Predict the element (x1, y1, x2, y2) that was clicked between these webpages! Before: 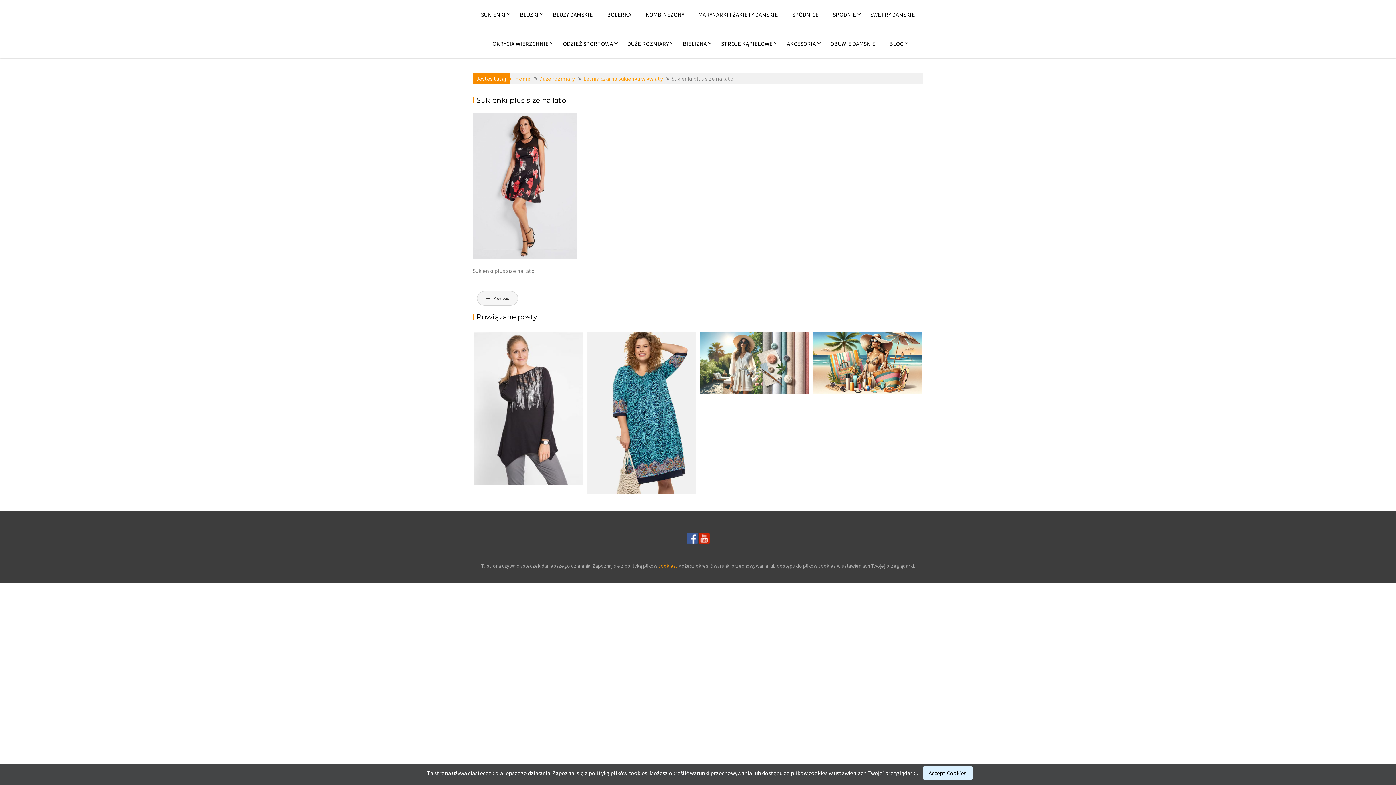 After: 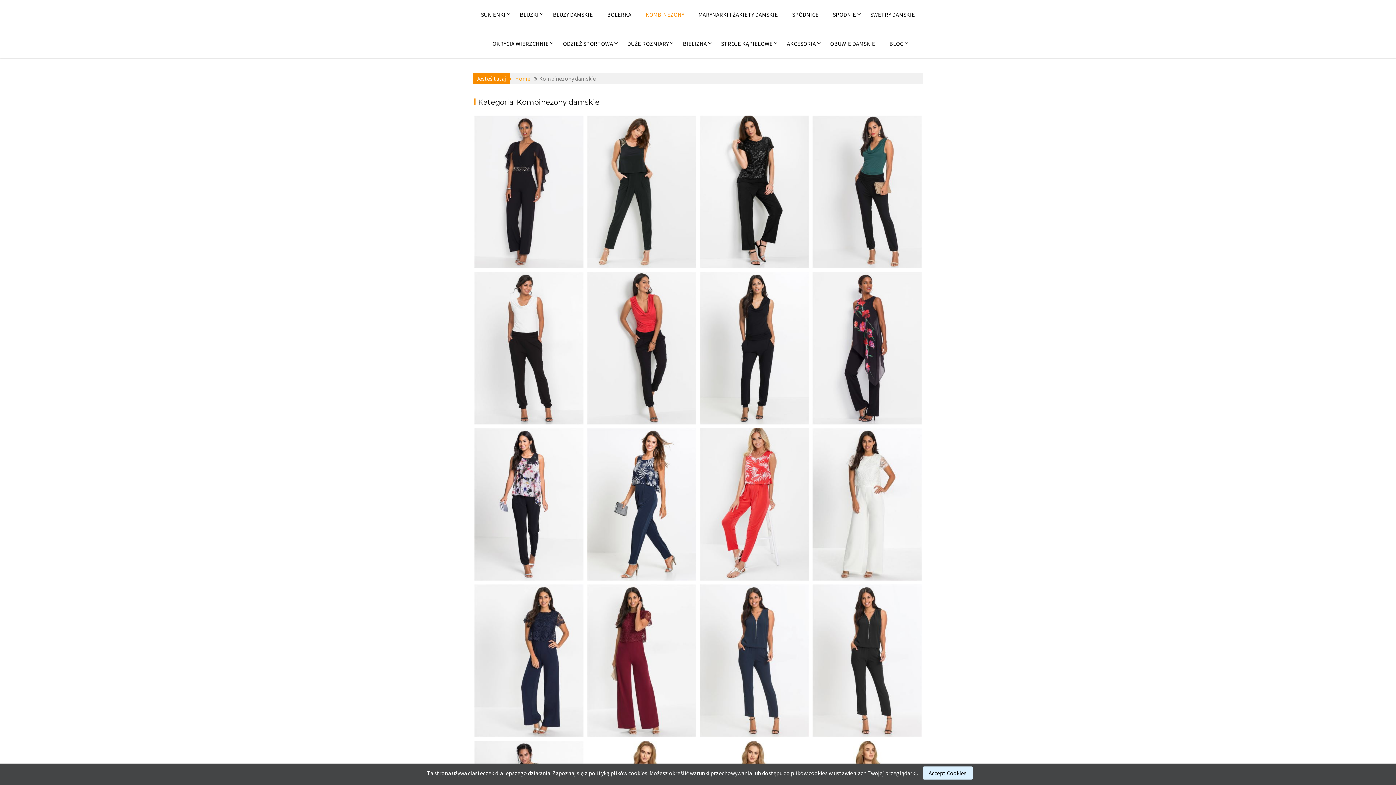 Action: bbox: (639, 7, 690, 21) label: KOMBINEZONY